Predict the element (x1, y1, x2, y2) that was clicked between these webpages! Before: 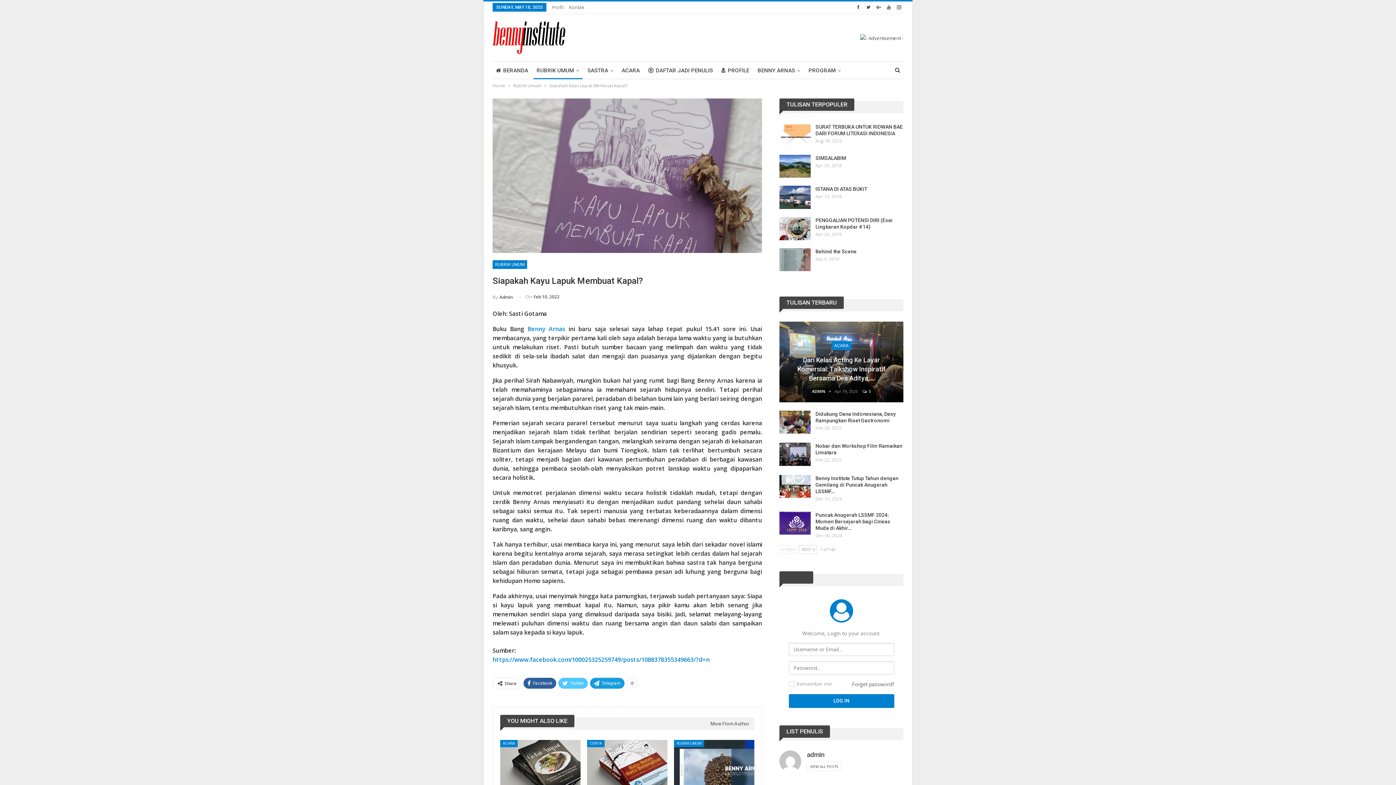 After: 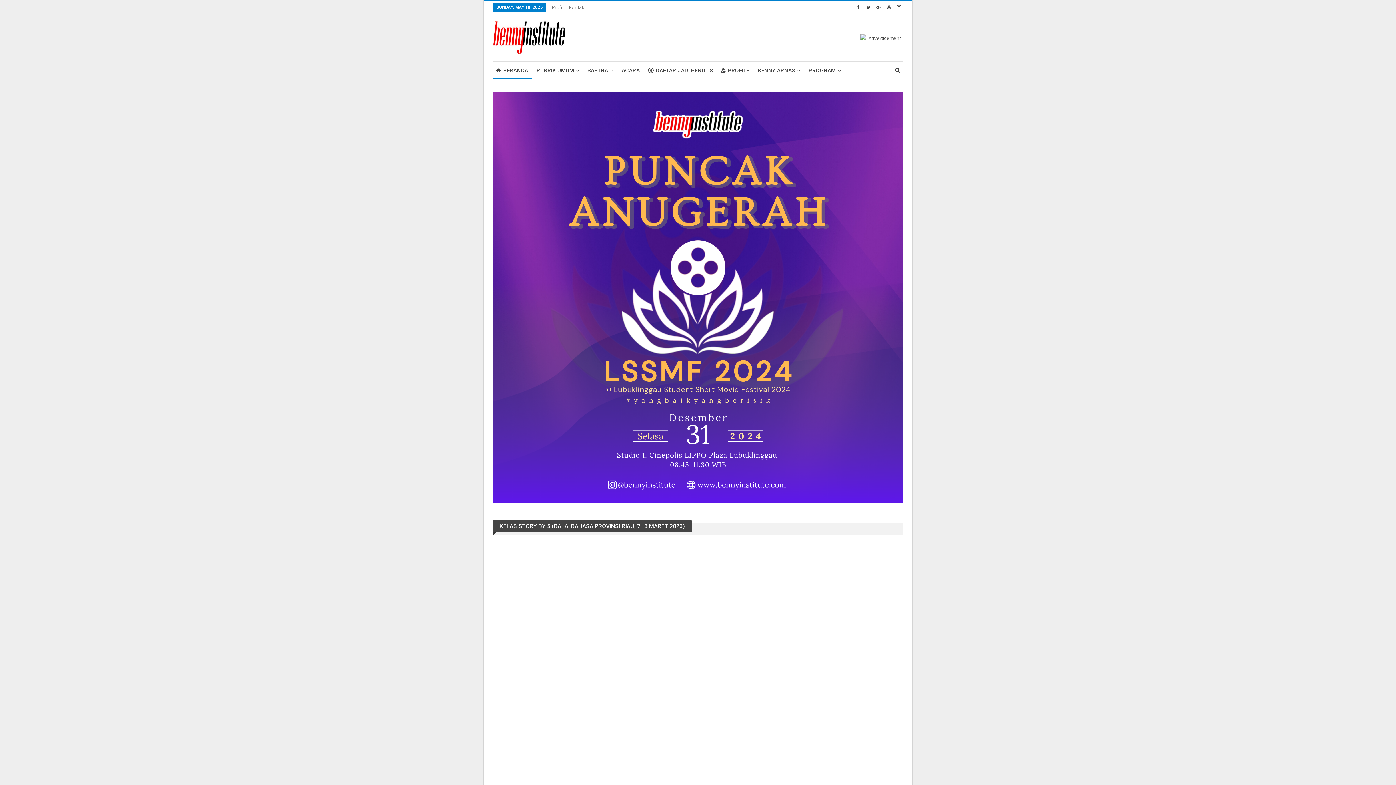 Action: label: BERANDA bbox: (492, 61, 531, 79)